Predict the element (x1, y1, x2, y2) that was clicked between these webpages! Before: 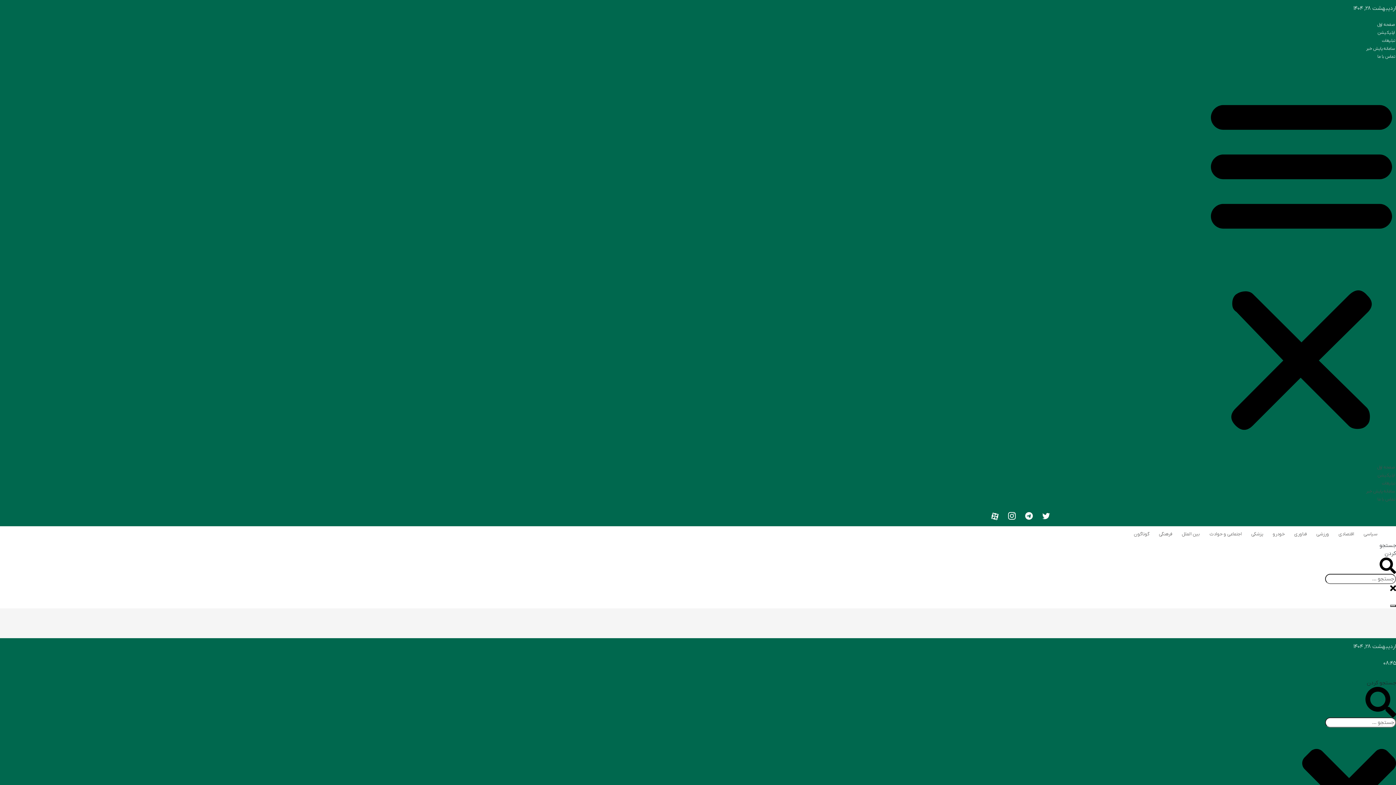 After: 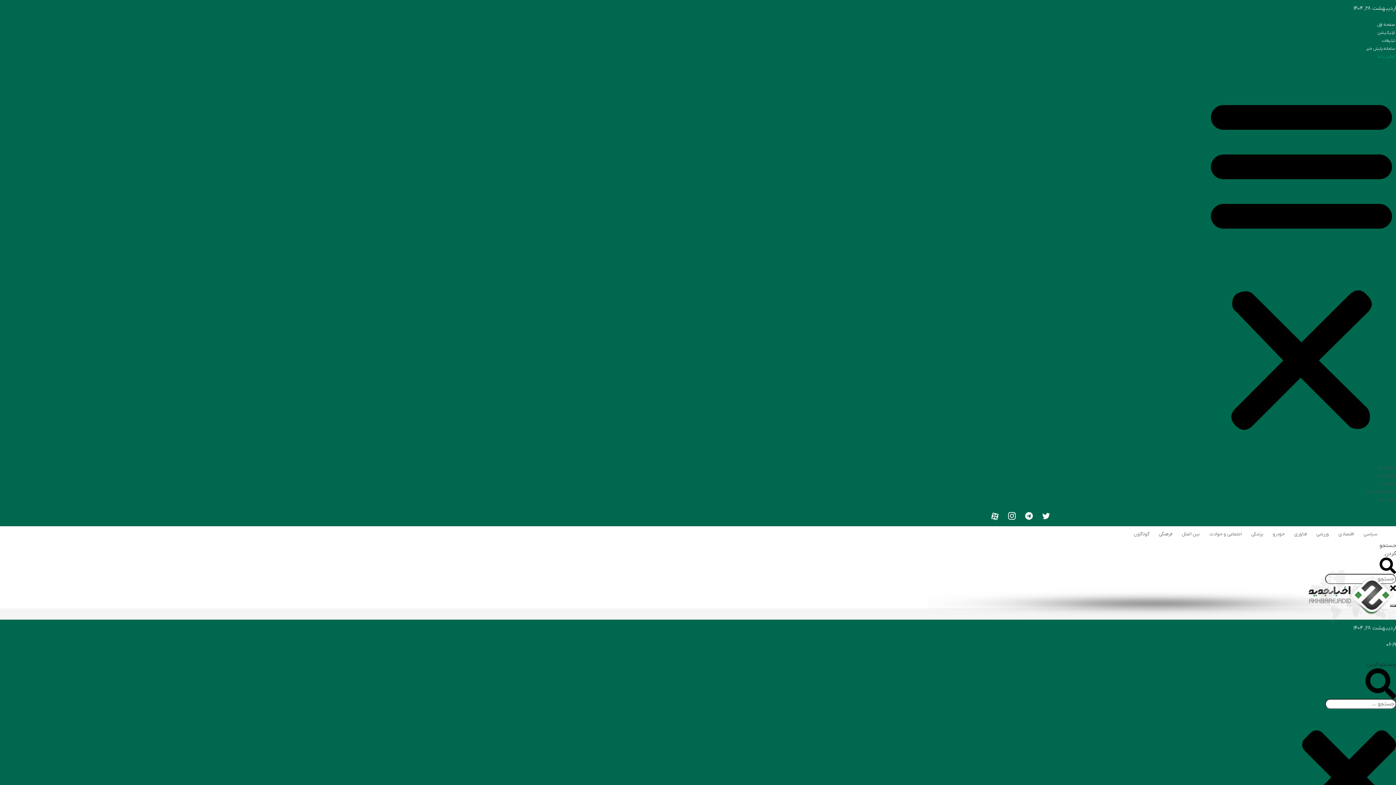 Action: label: تماس با ما bbox: (1377, 496, 1395, 502)